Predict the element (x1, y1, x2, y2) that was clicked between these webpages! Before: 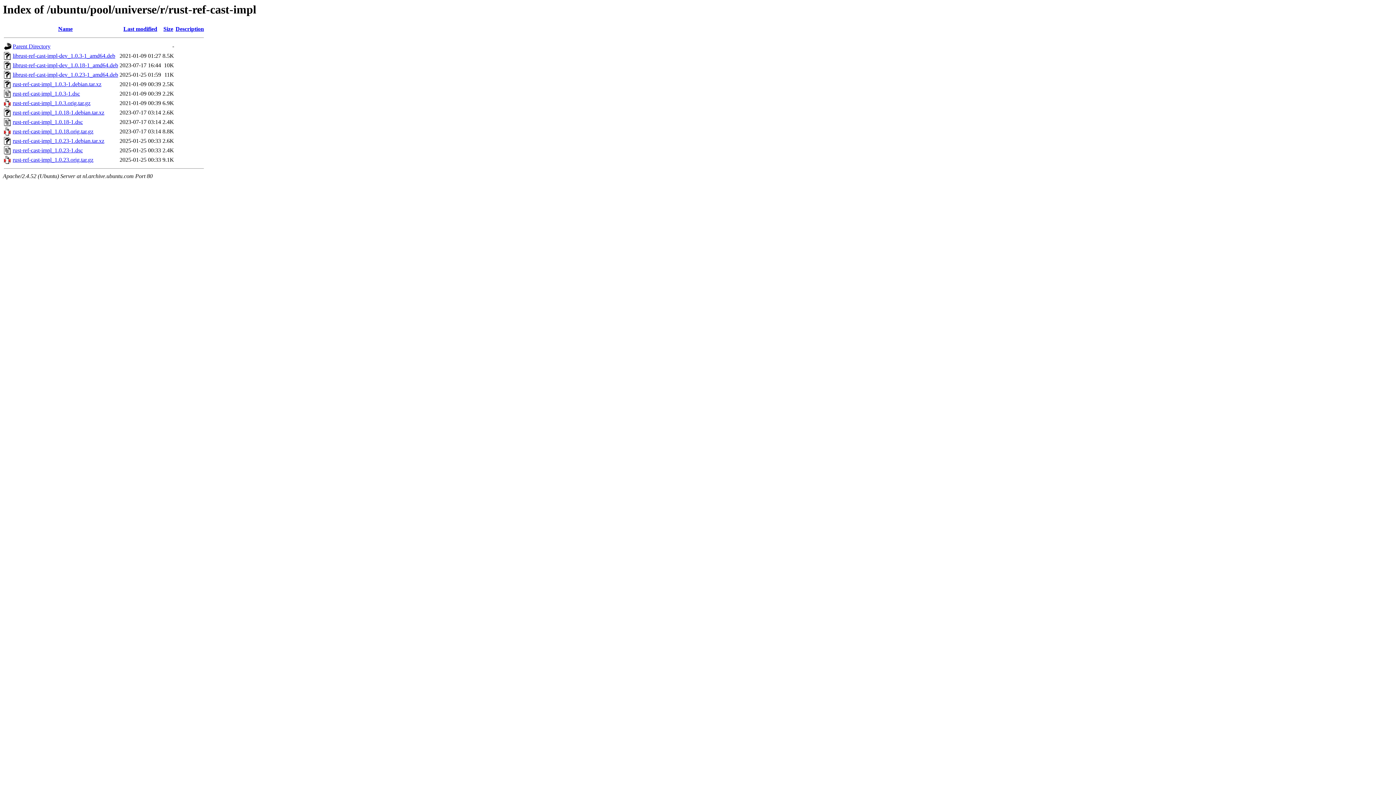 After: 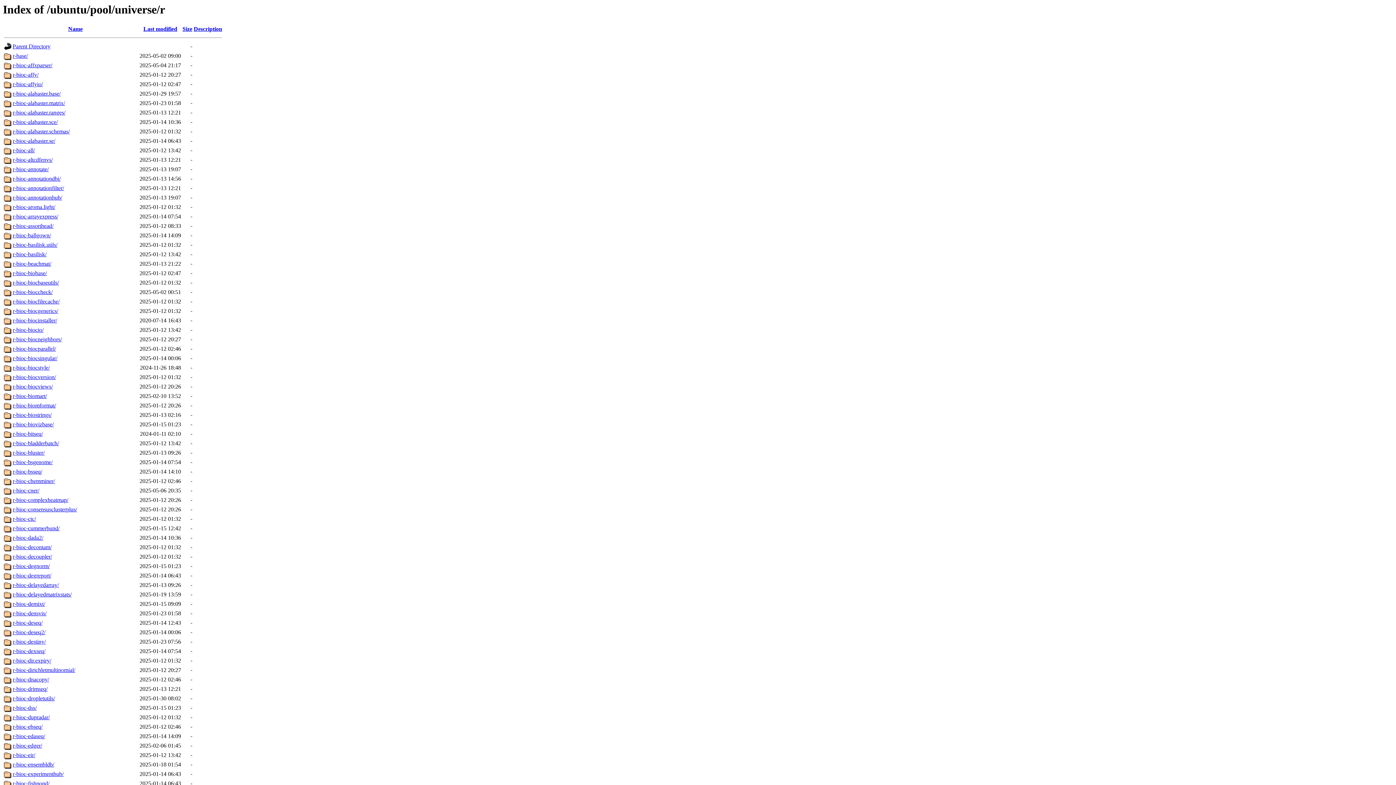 Action: label: Parent Directory bbox: (12, 43, 50, 49)